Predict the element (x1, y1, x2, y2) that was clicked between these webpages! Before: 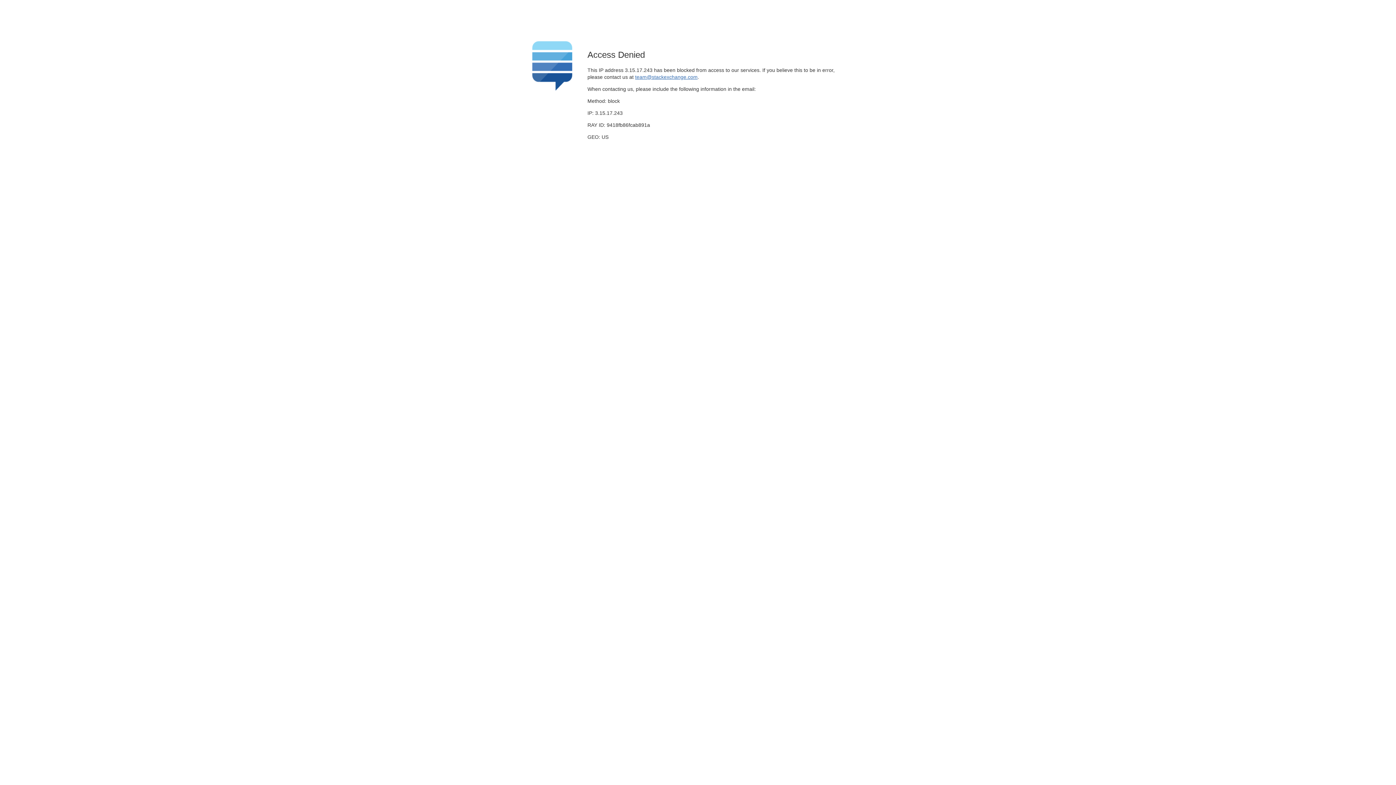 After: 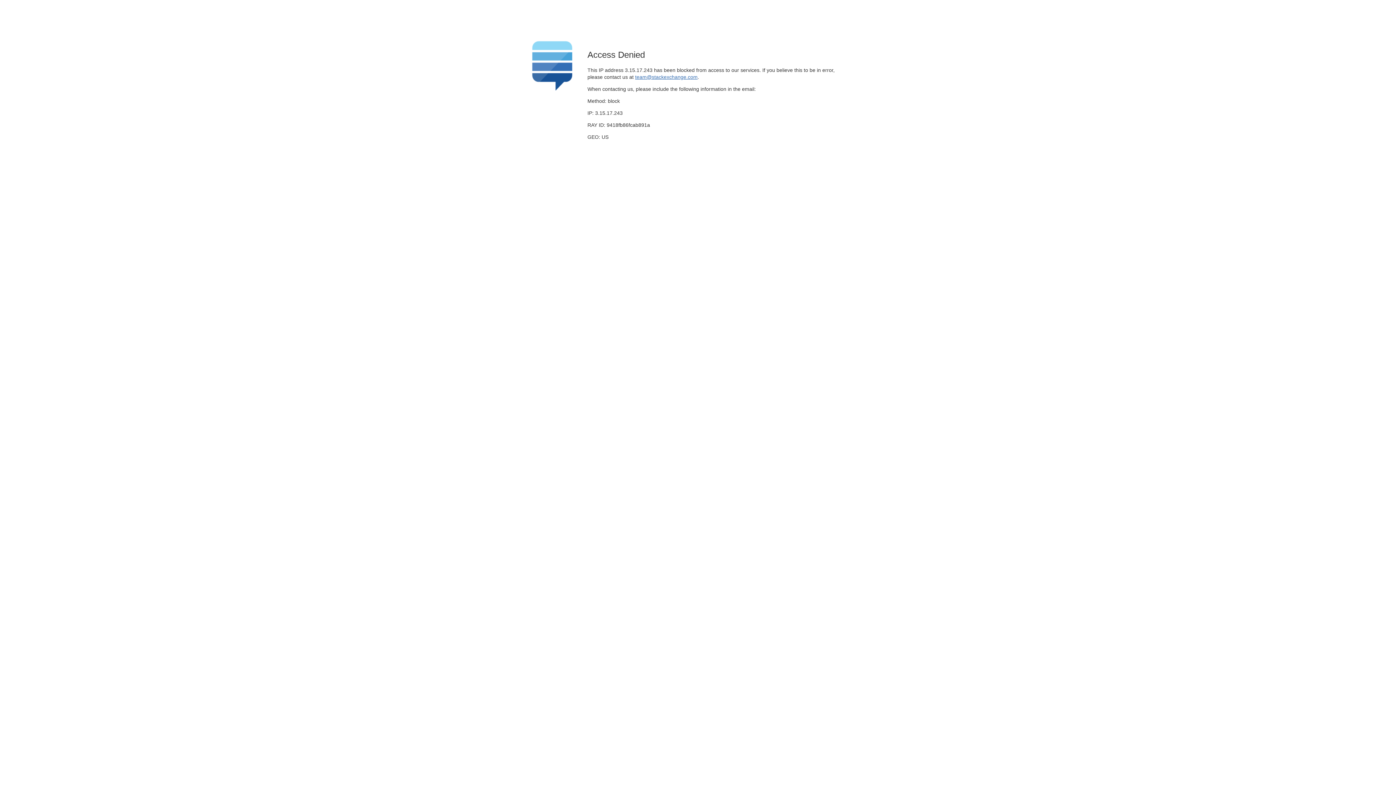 Action: label: team@stackexchange.com bbox: (635, 74, 697, 79)